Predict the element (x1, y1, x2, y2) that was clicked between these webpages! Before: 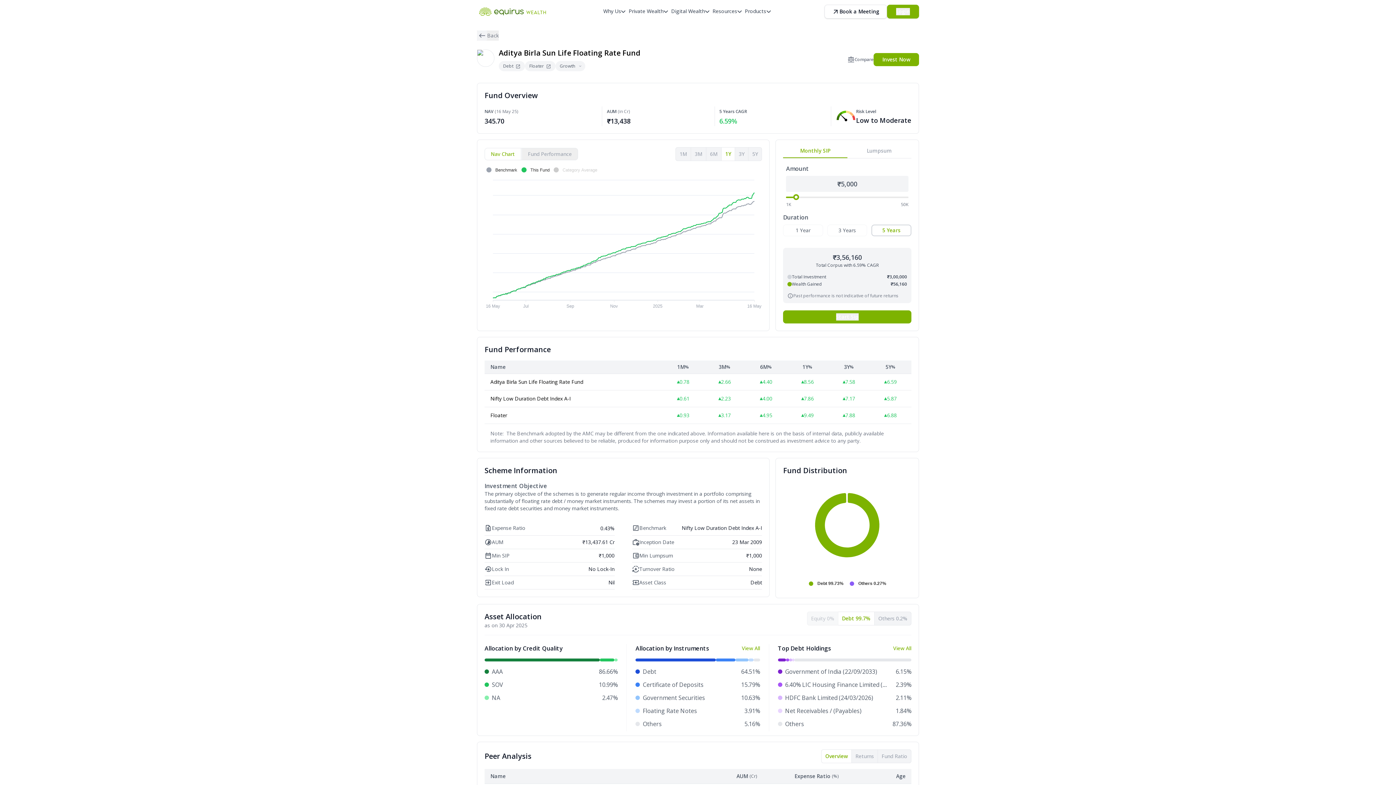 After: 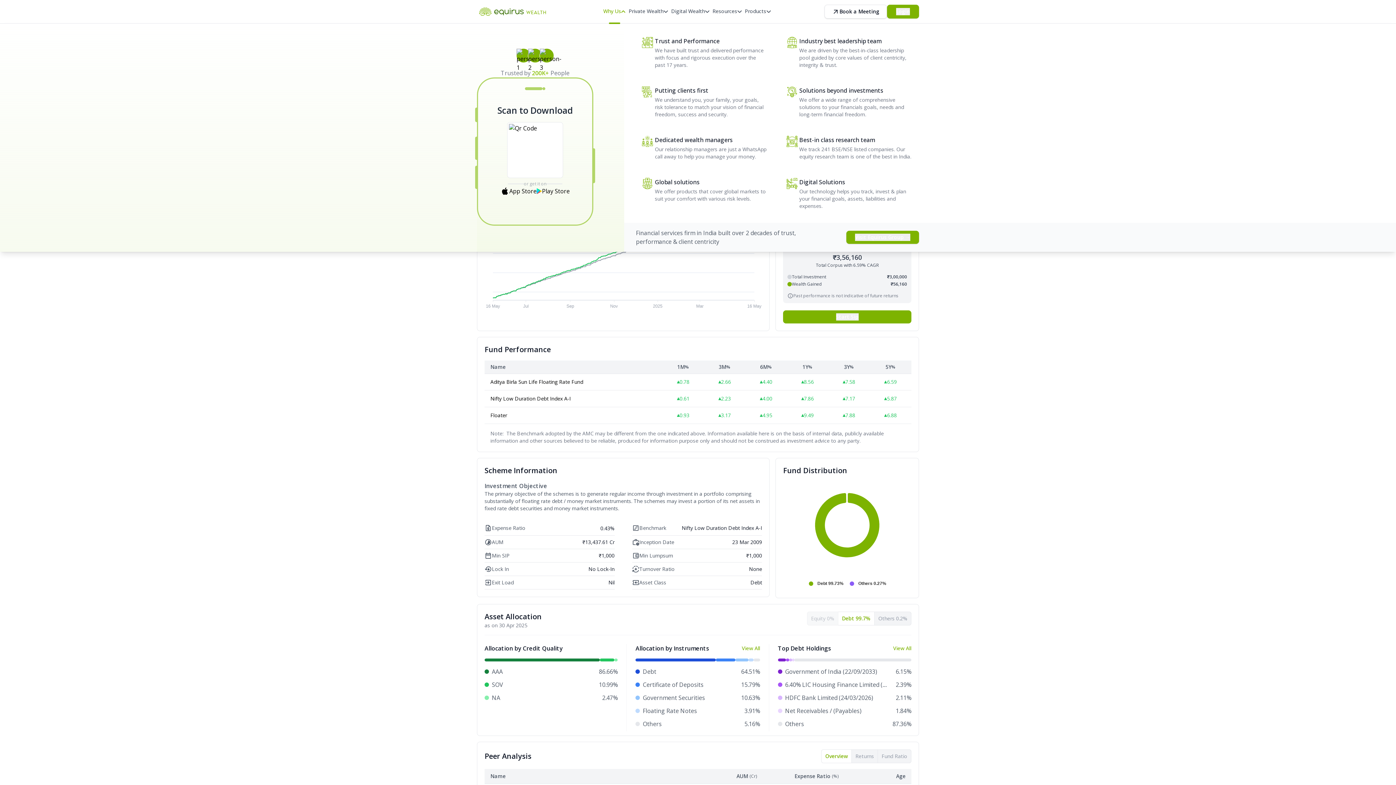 Action: label: Why Us bbox: (601, 0, 627, 23)